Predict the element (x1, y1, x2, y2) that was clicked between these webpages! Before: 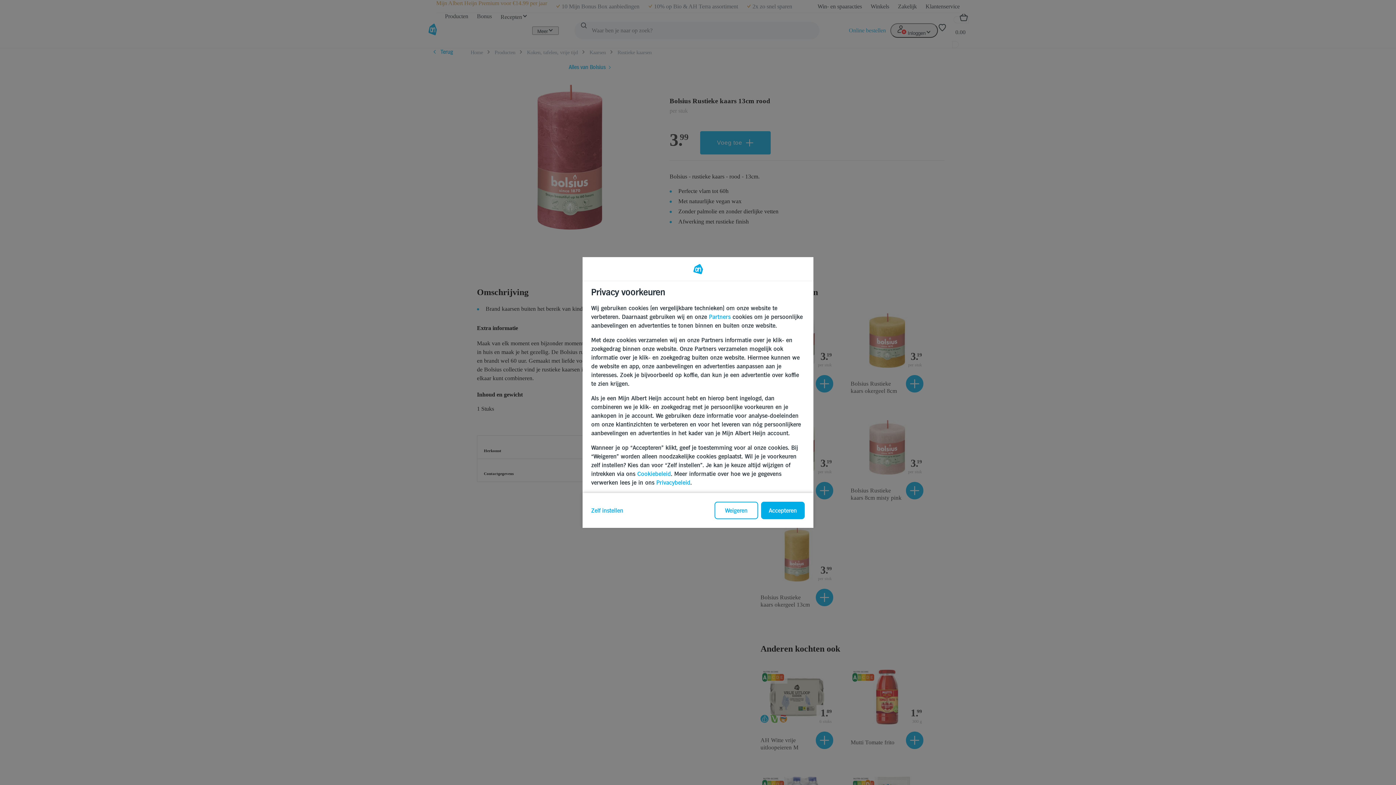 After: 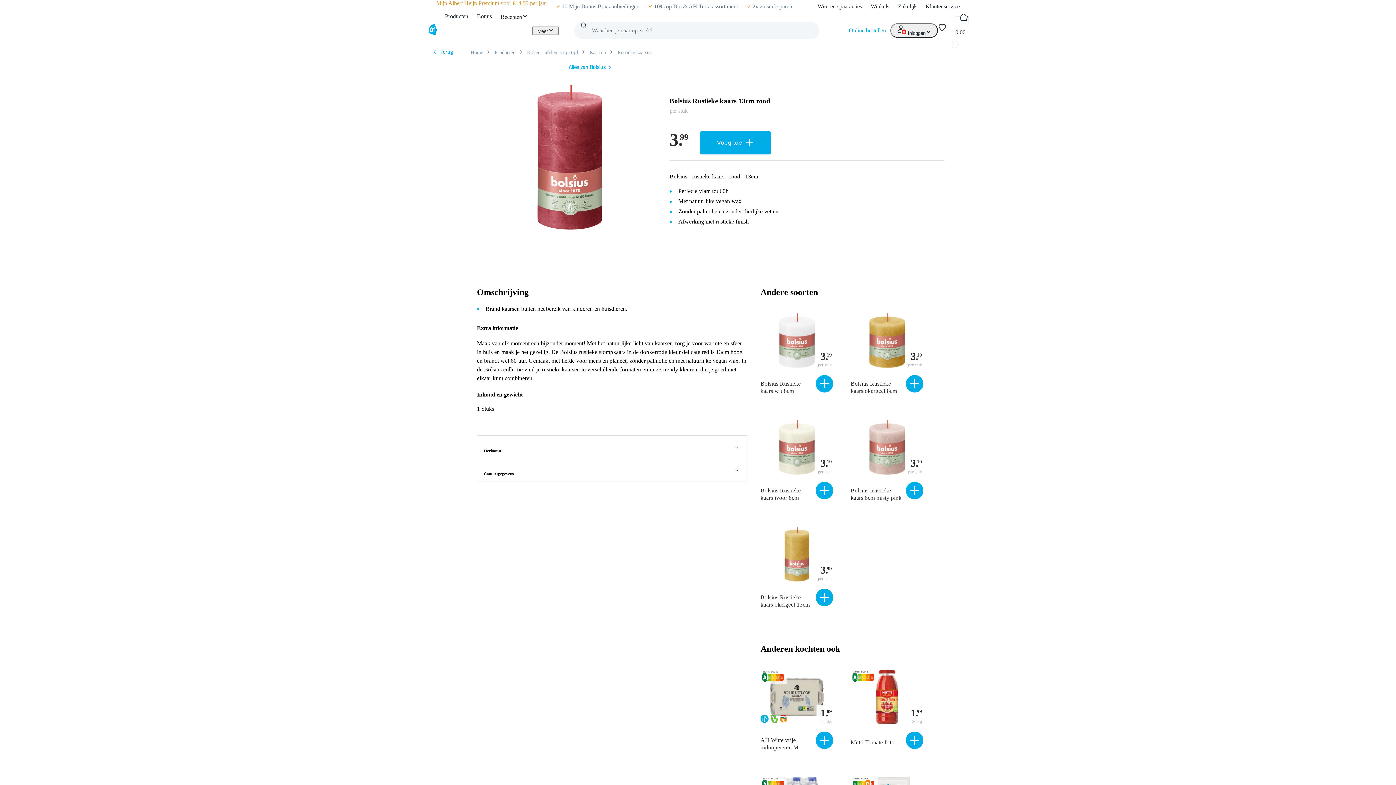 Action: bbox: (761, 502, 804, 519) label: Accepteren